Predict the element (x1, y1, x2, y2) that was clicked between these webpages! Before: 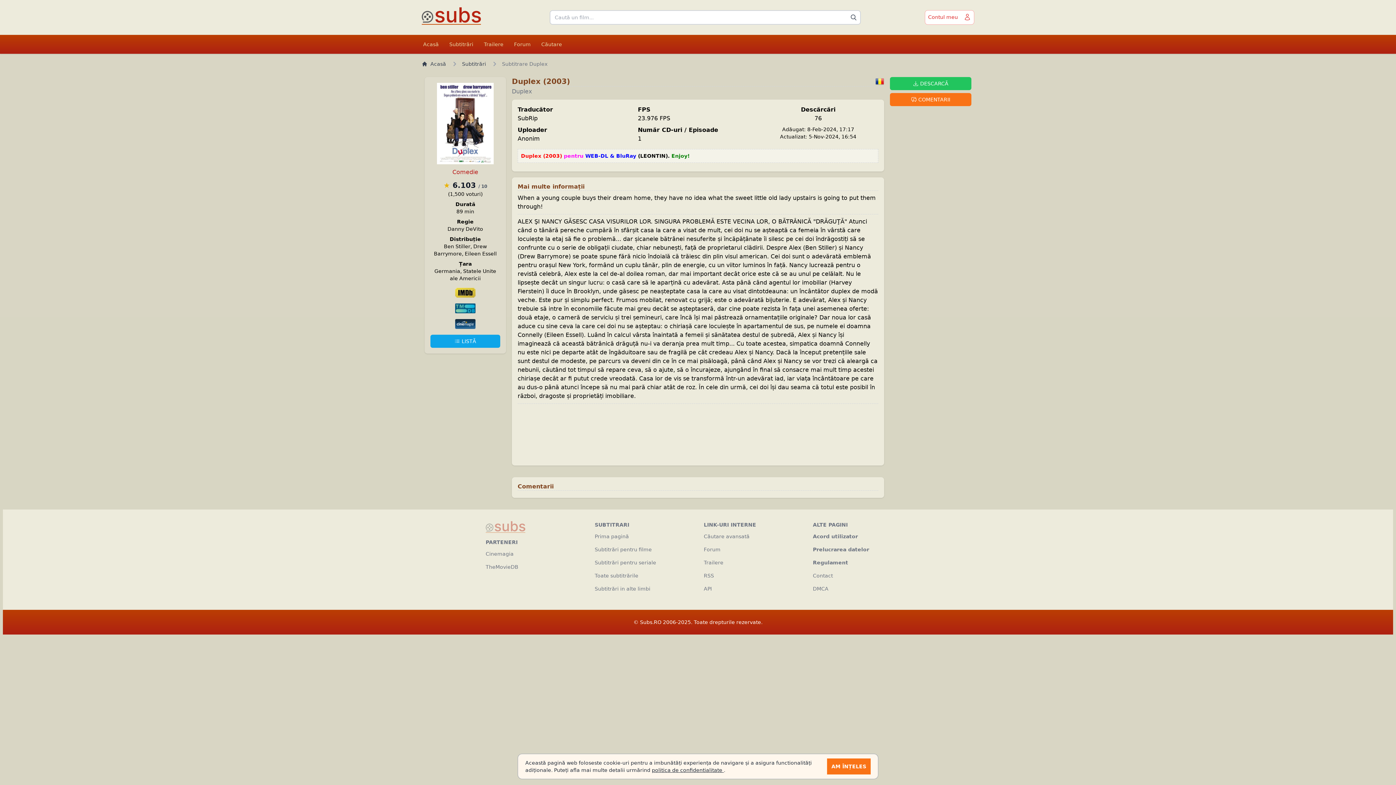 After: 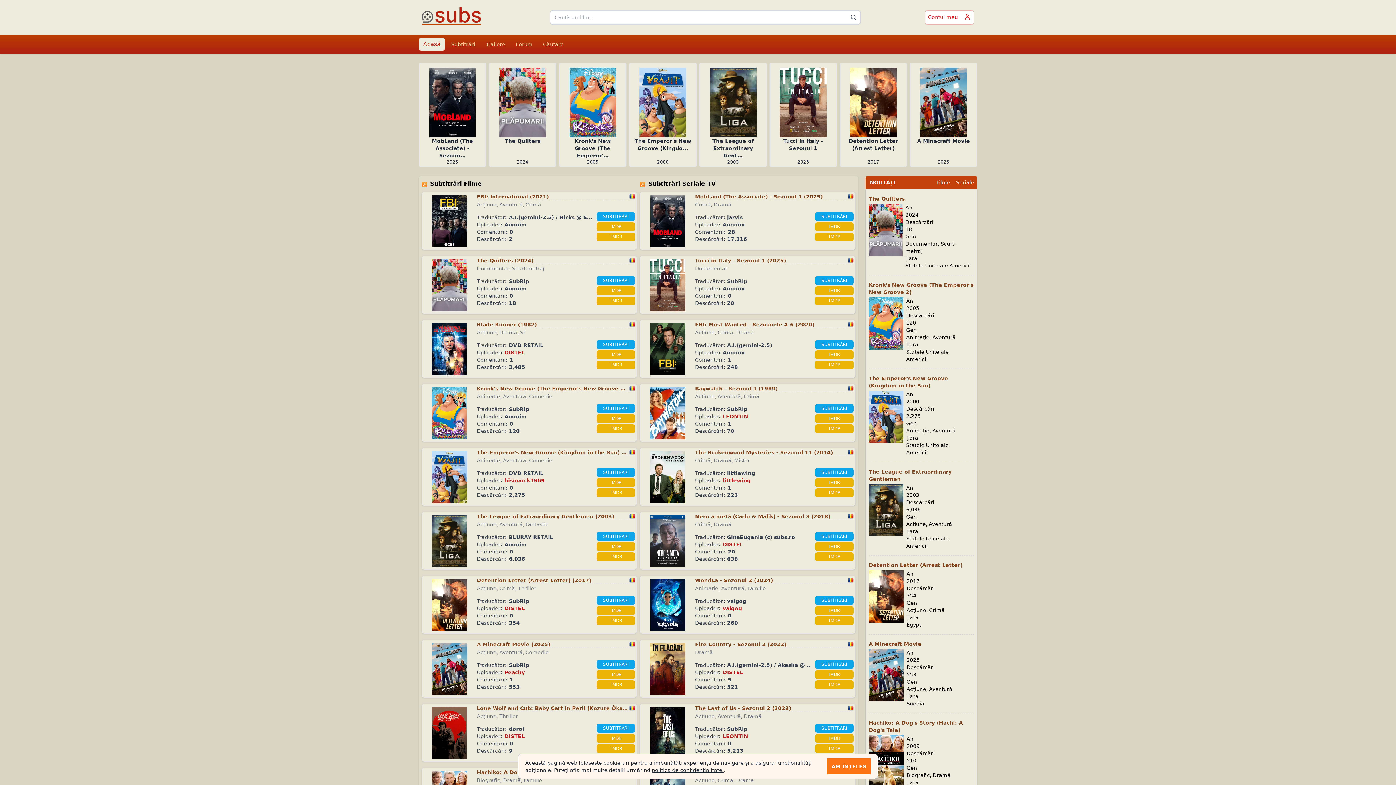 Action: bbox: (594, 533, 629, 539) label: Prima pagină